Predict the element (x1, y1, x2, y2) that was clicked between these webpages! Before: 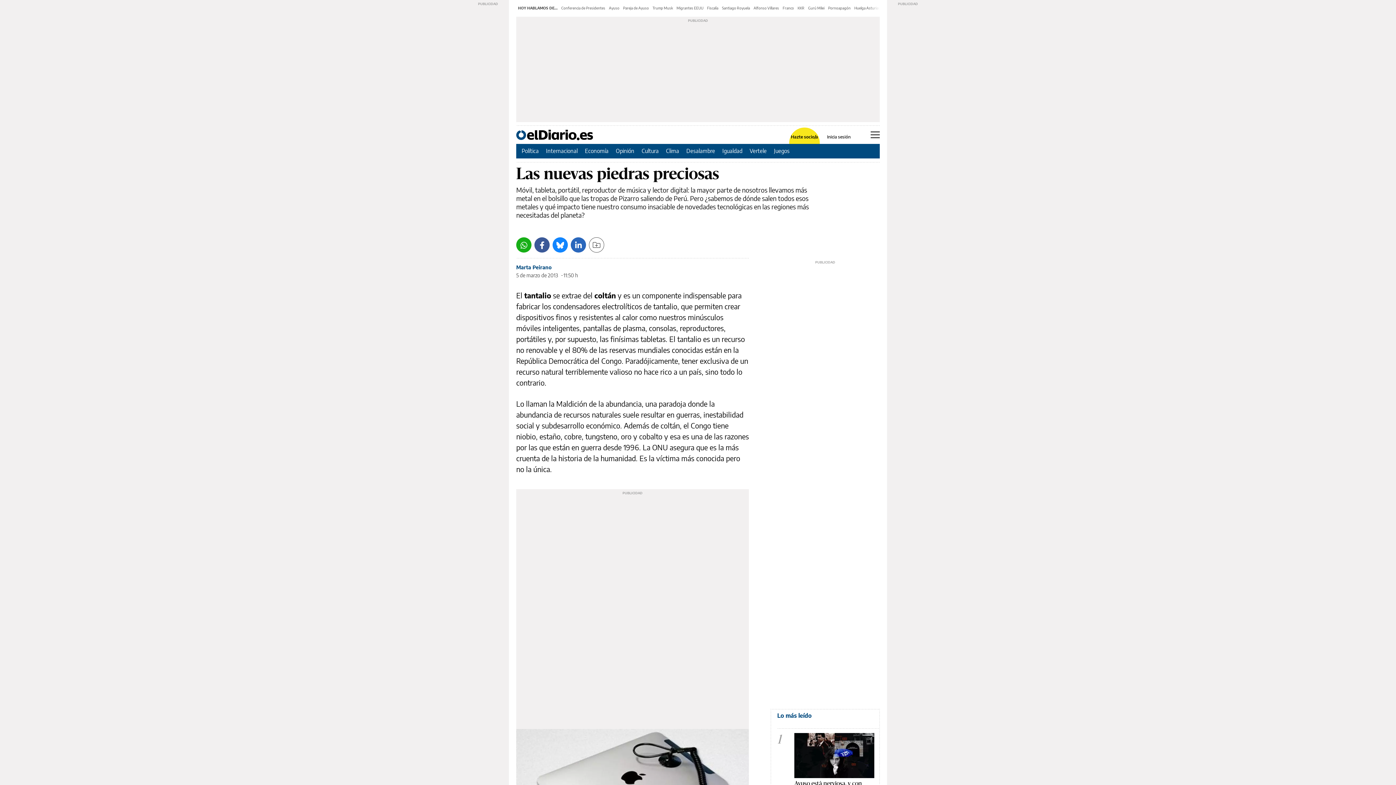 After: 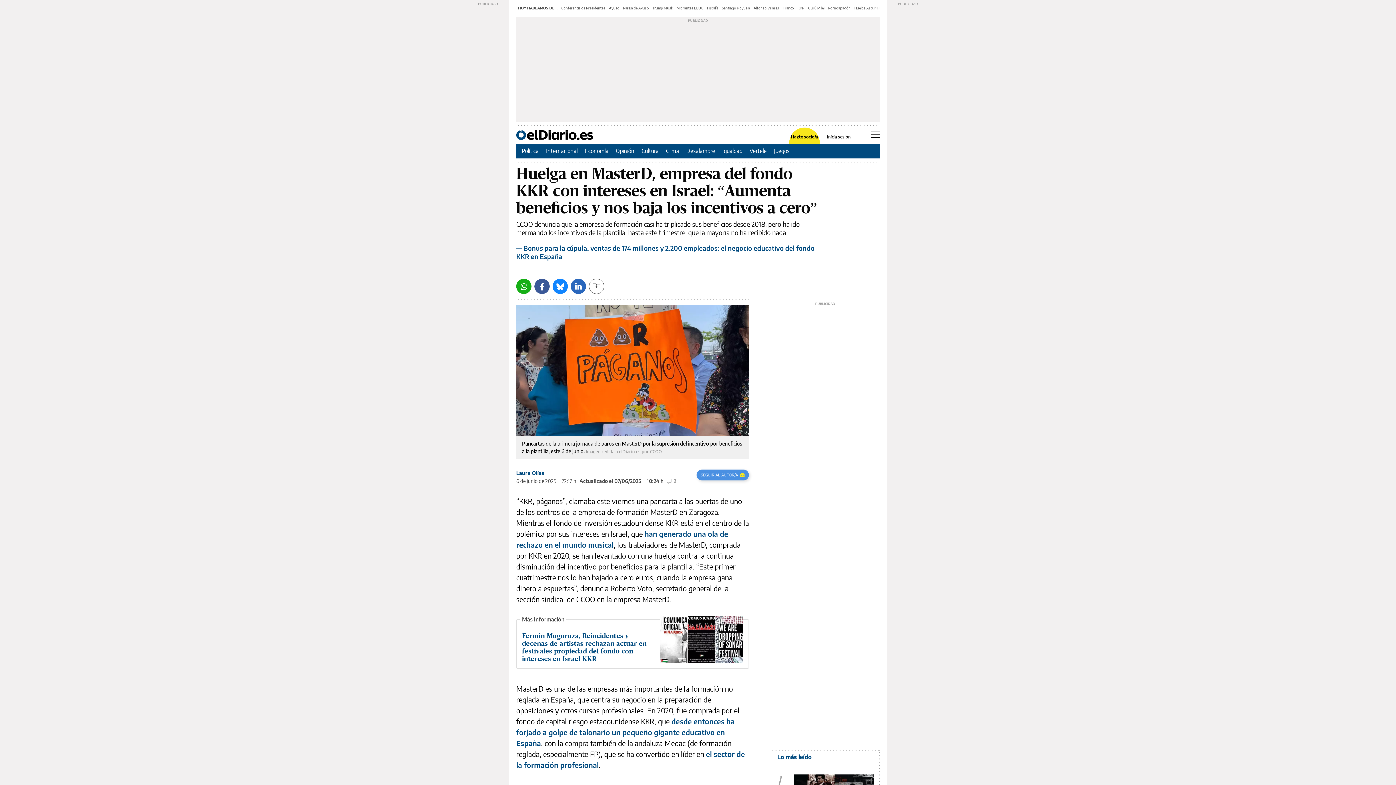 Action: bbox: (797, 5, 804, 10) label: KKR